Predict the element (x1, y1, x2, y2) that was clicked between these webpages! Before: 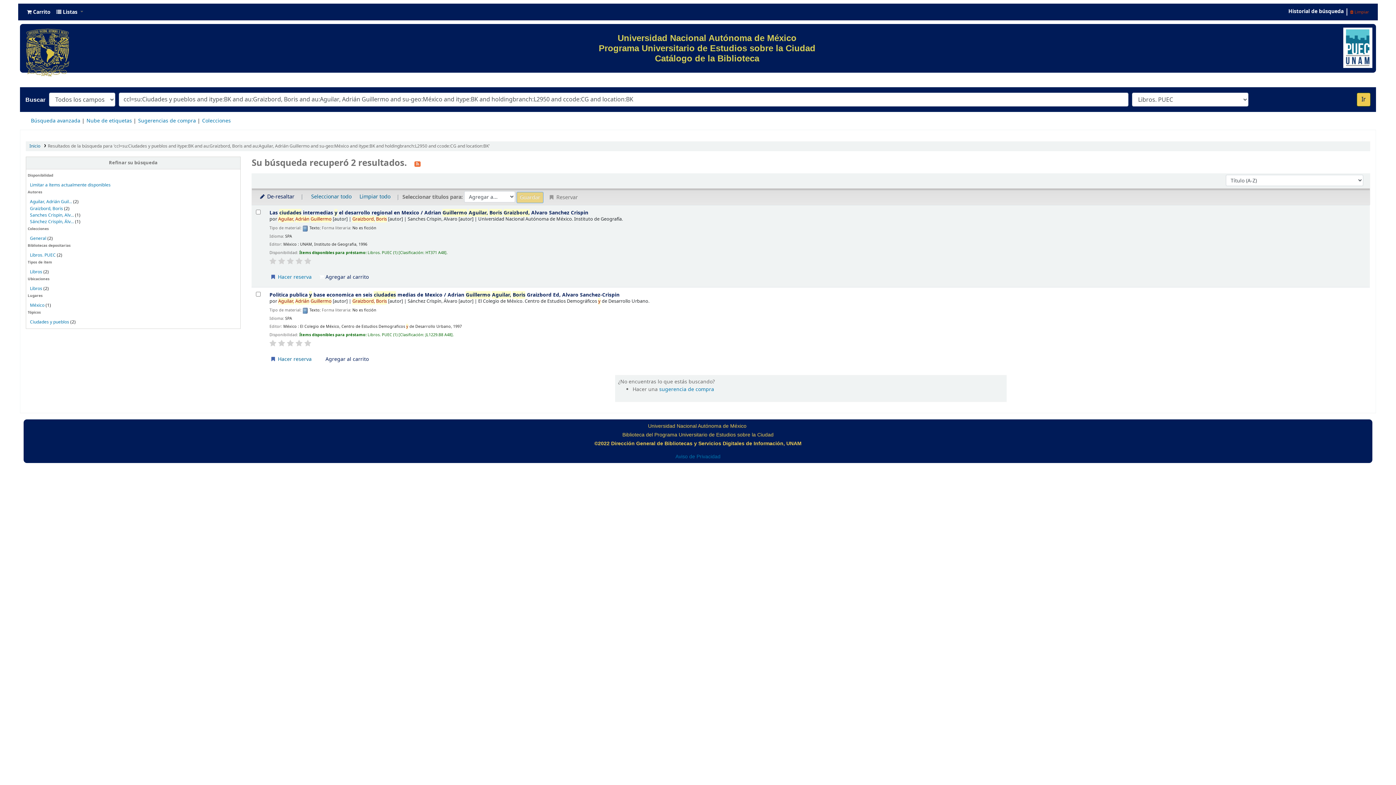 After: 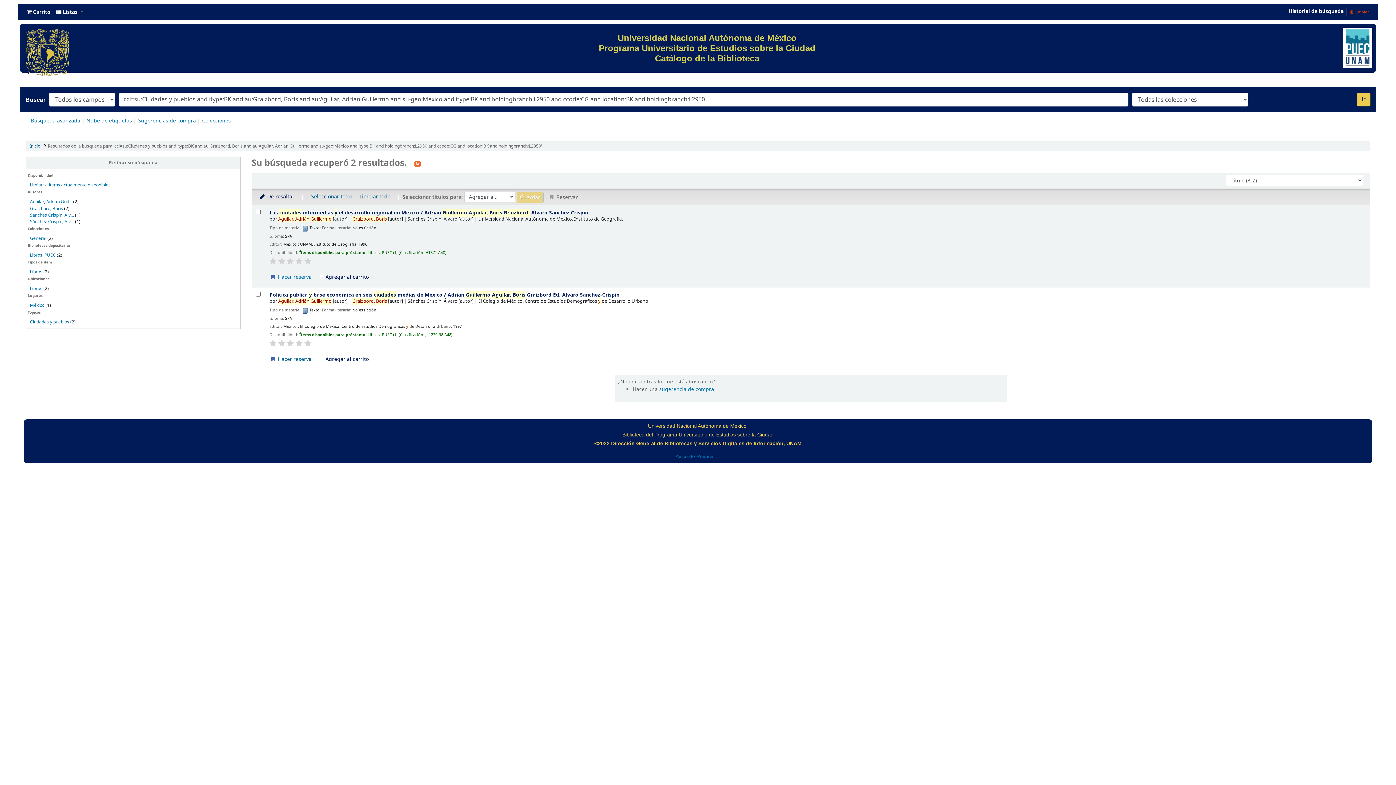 Action: bbox: (29, 205, 63, 211) label: Graizbord, Boris